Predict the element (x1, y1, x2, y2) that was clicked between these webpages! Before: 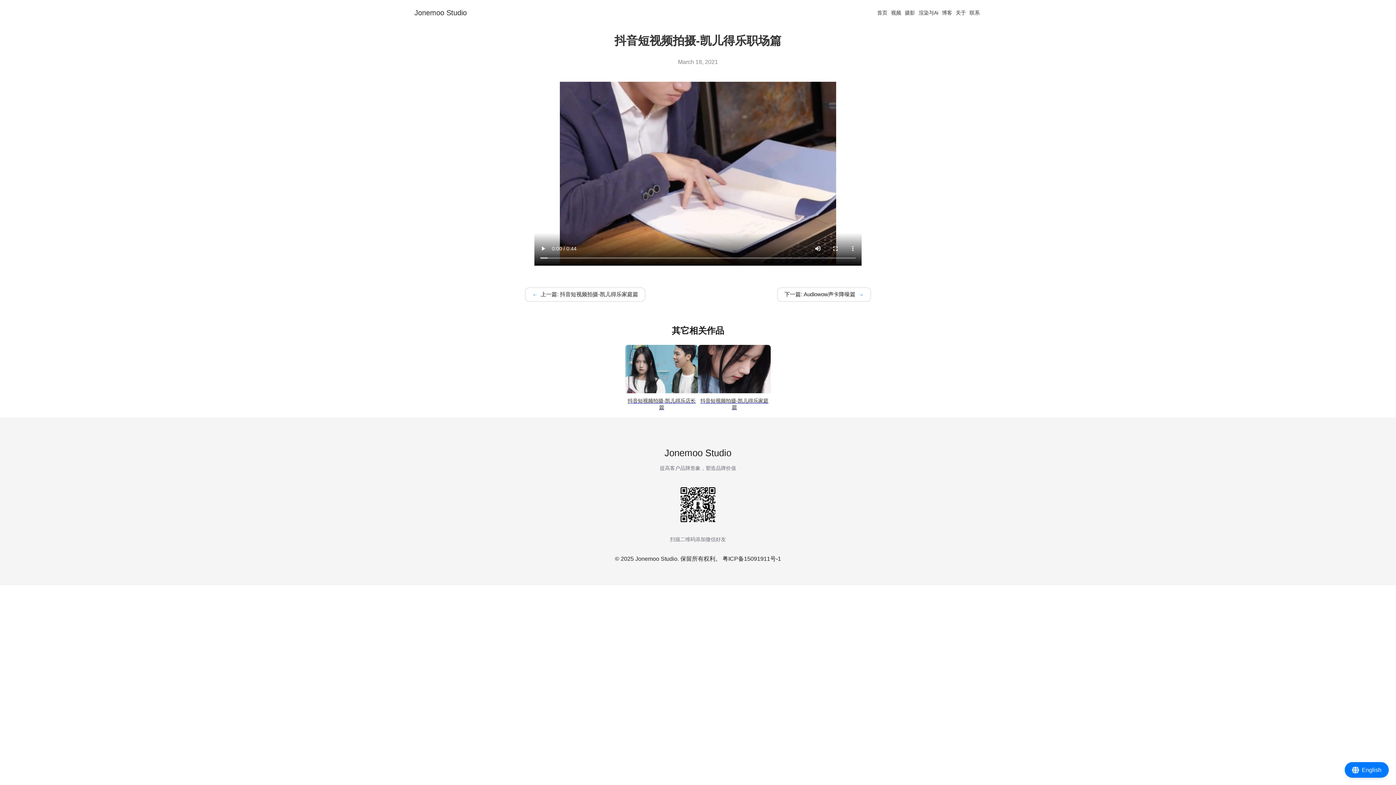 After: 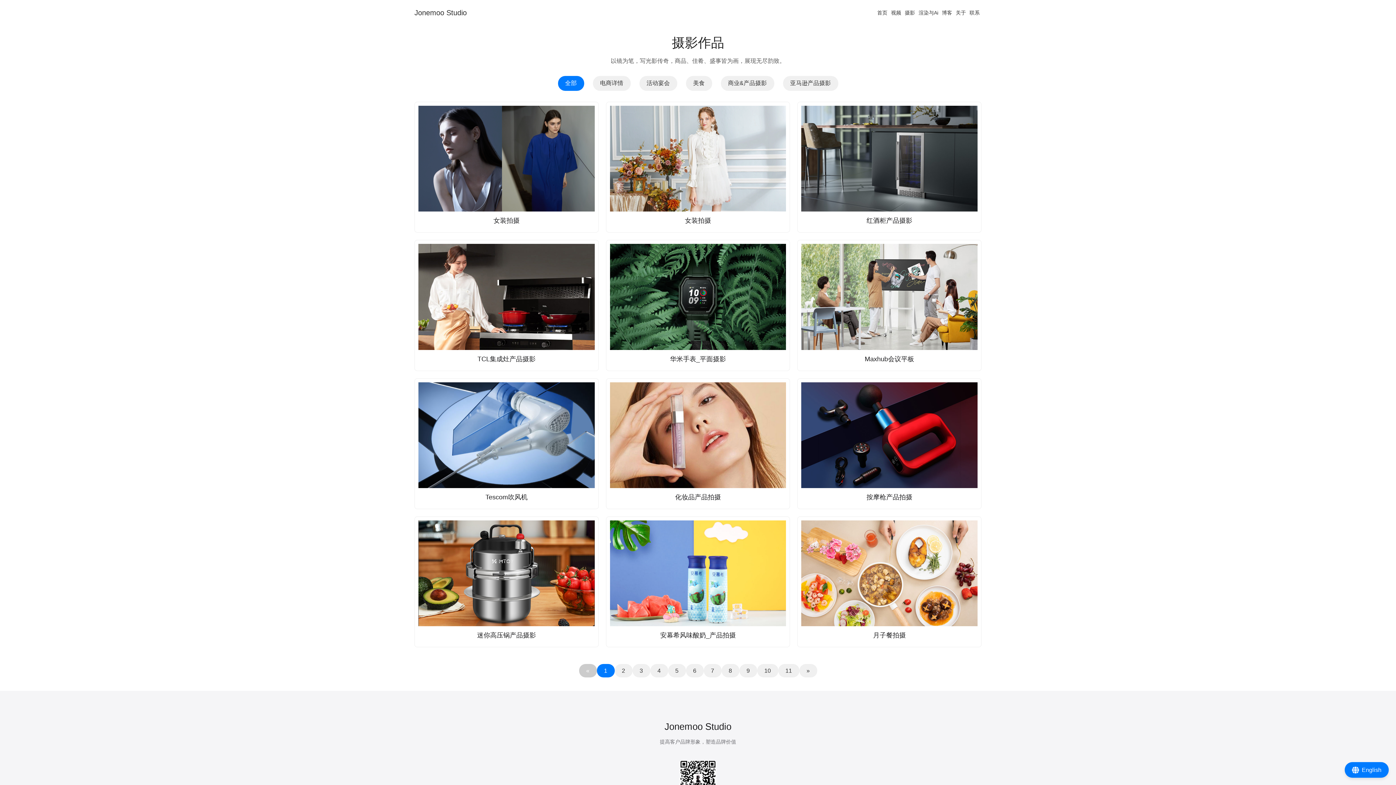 Action: label: 摄影 bbox: (903, 8, 917, 17)